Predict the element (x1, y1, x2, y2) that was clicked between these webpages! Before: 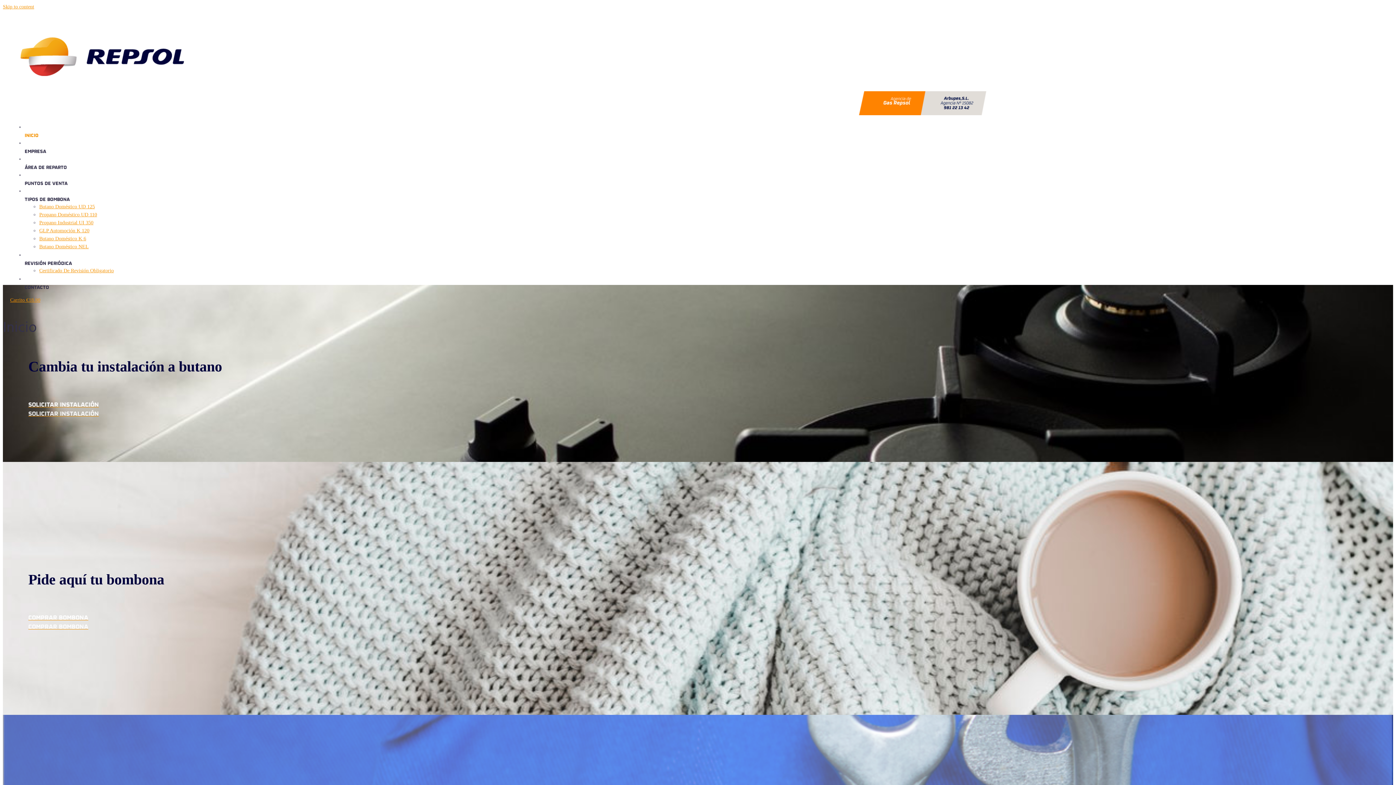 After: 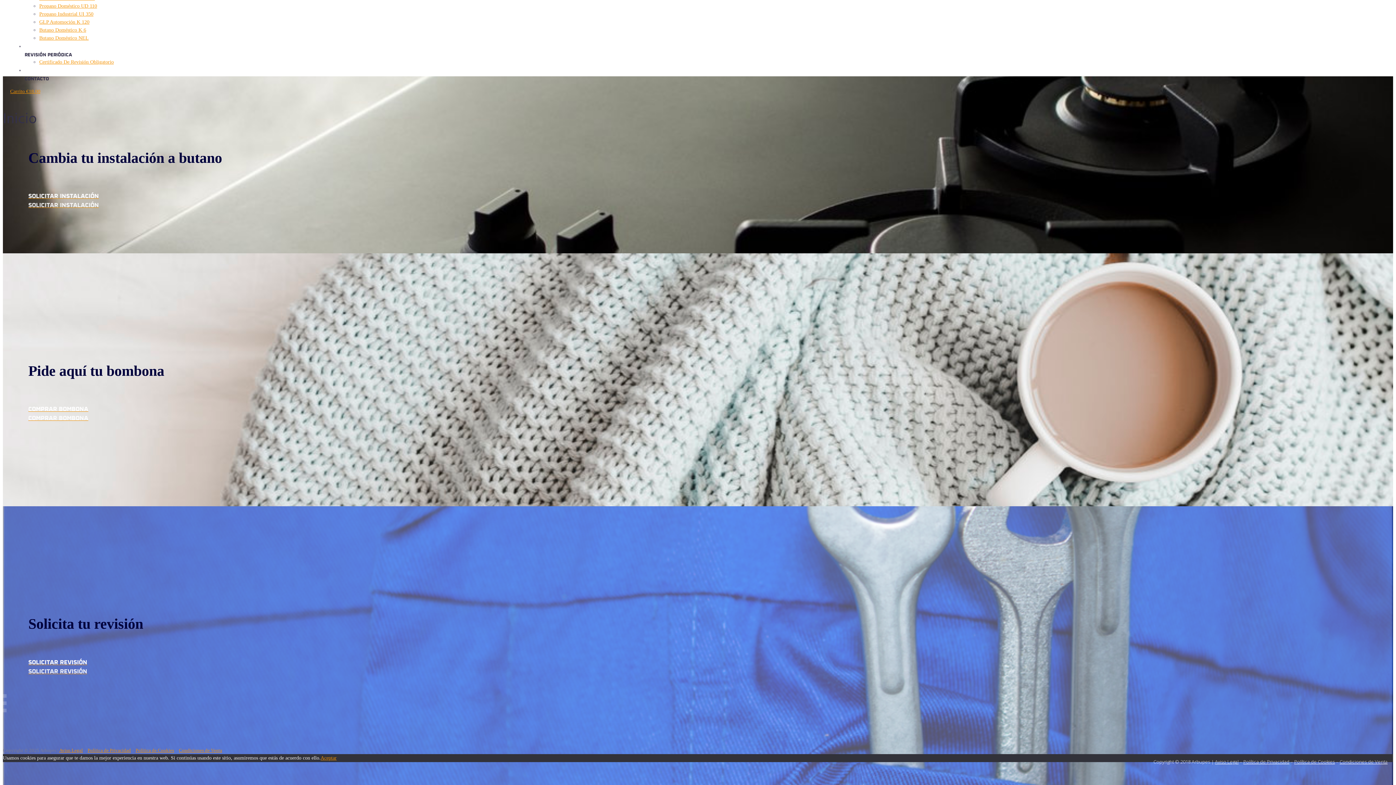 Action: label: Skip to content bbox: (2, 4, 34, 9)